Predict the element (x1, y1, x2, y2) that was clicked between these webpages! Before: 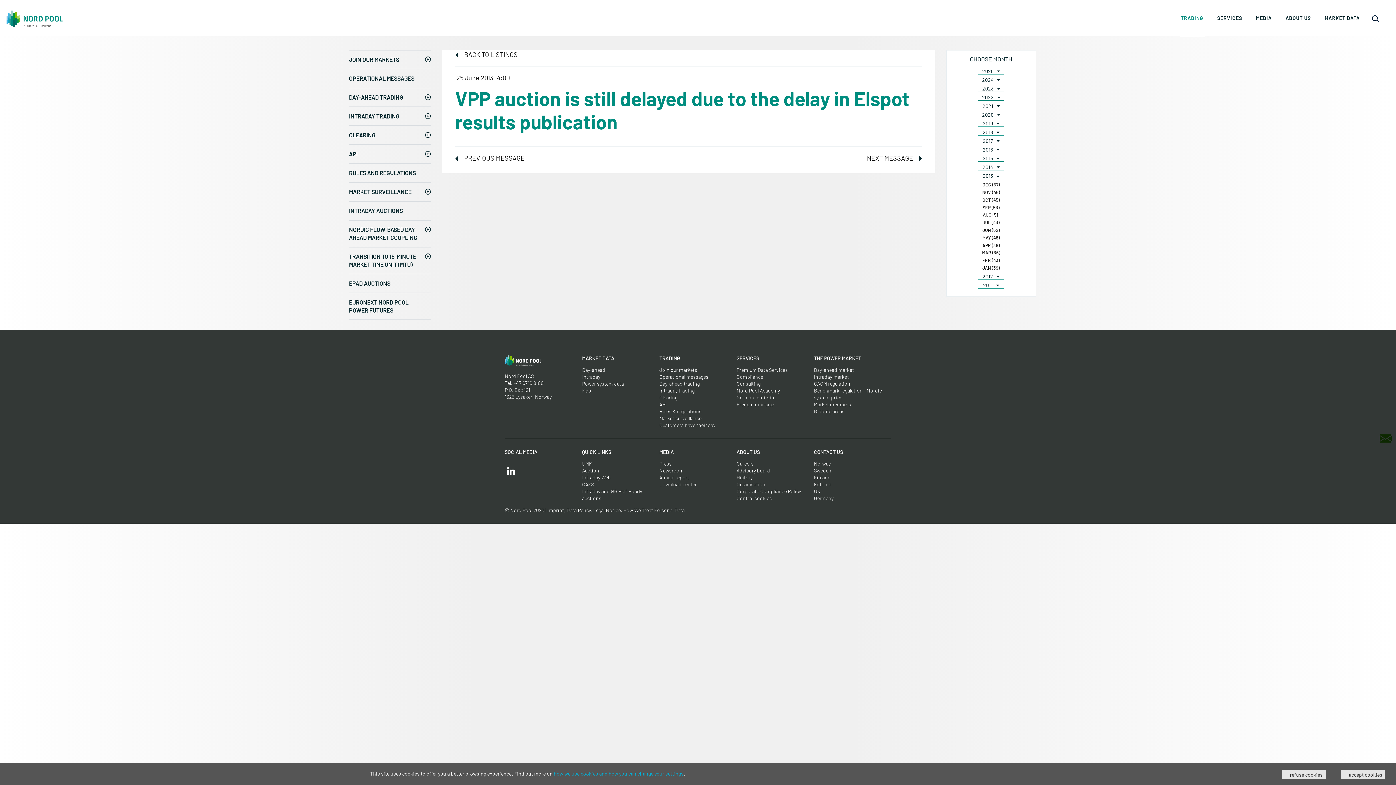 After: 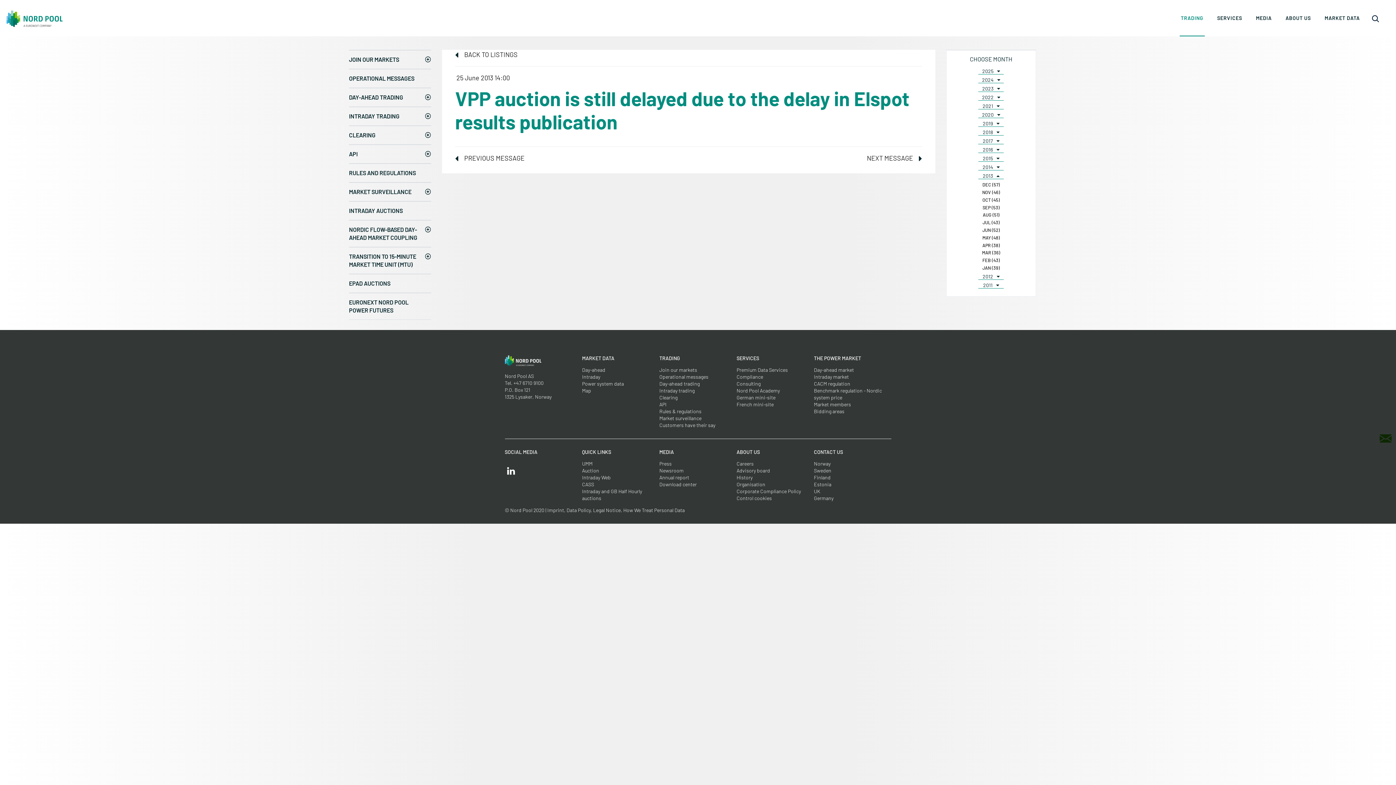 Action: label: I refuse cookies bbox: (1282, 770, 1326, 779)